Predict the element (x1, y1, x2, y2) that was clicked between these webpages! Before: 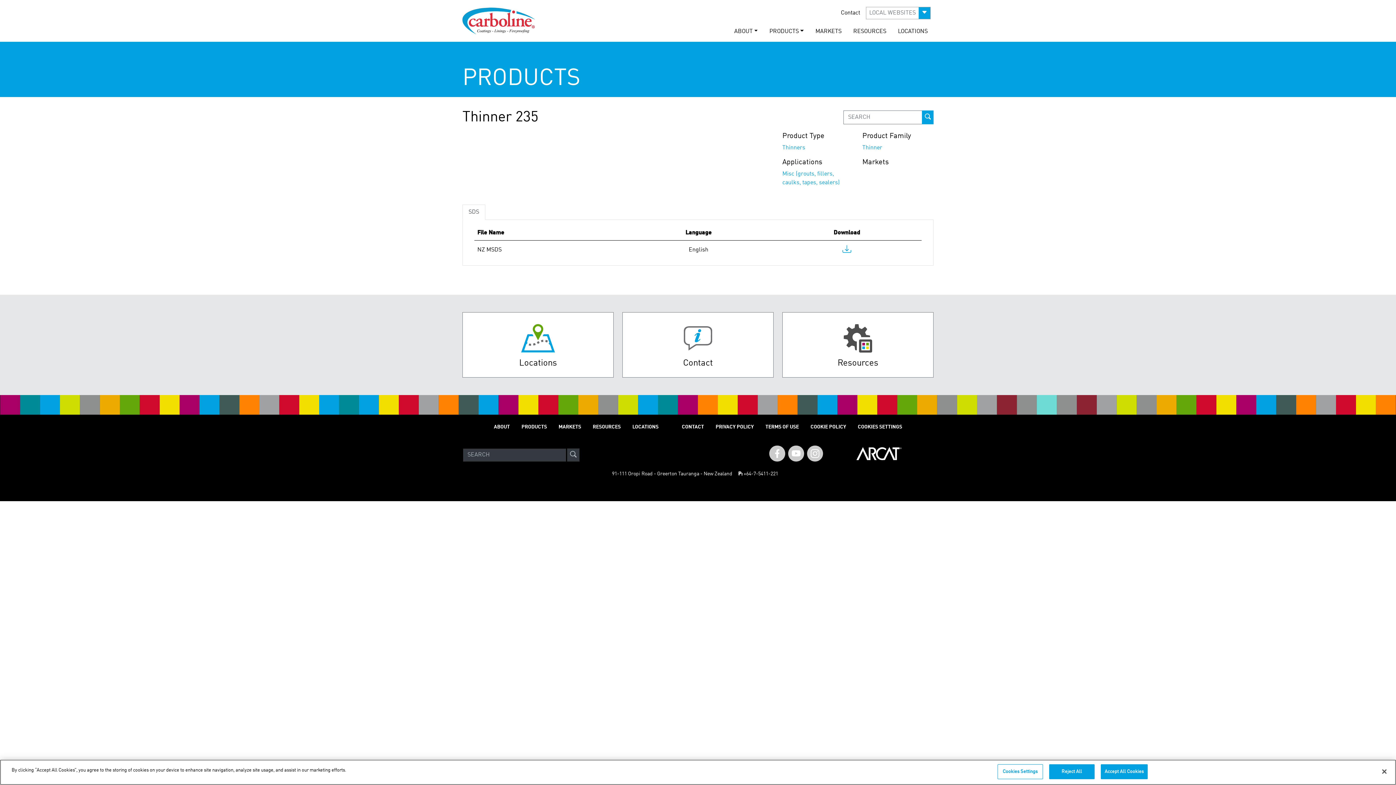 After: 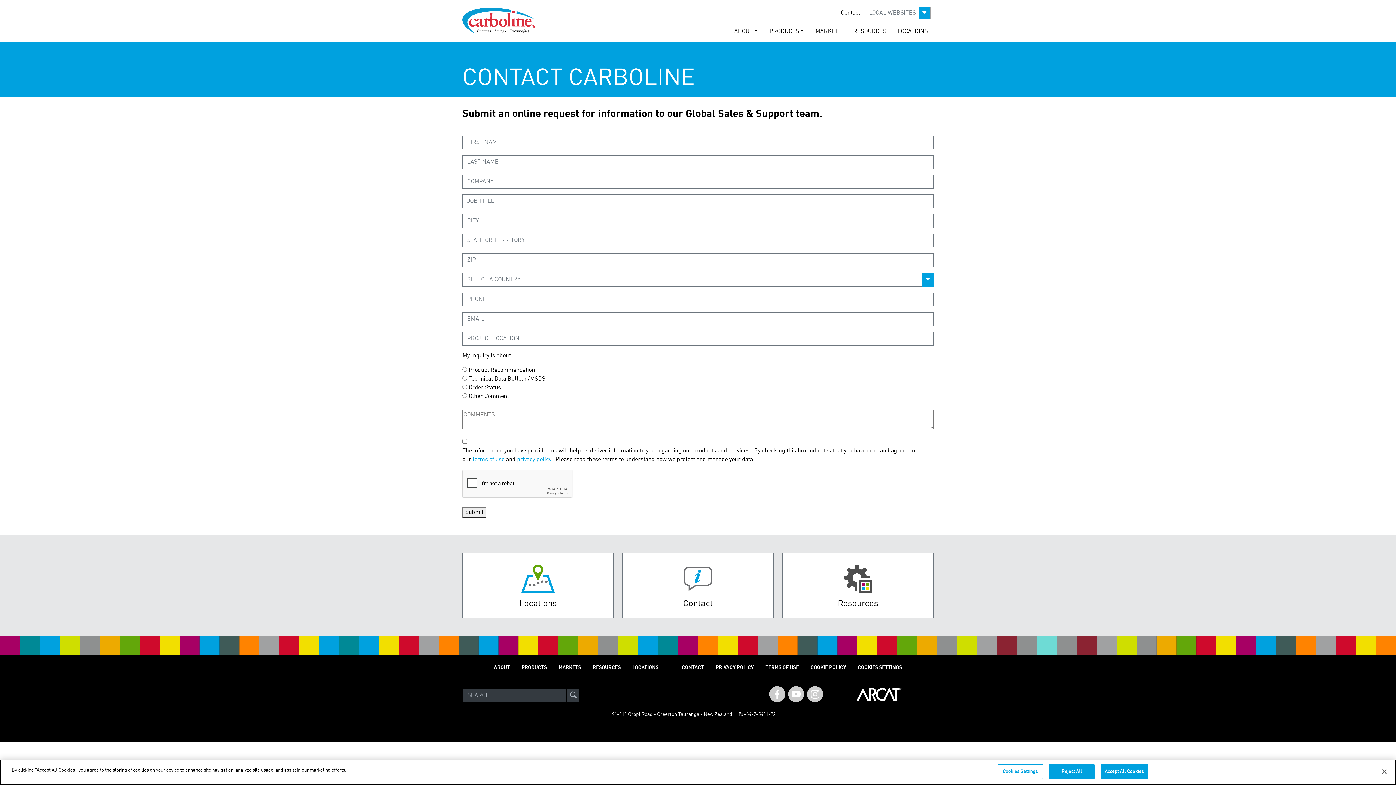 Action: bbox: (835, 5, 866, 20) label: Contact